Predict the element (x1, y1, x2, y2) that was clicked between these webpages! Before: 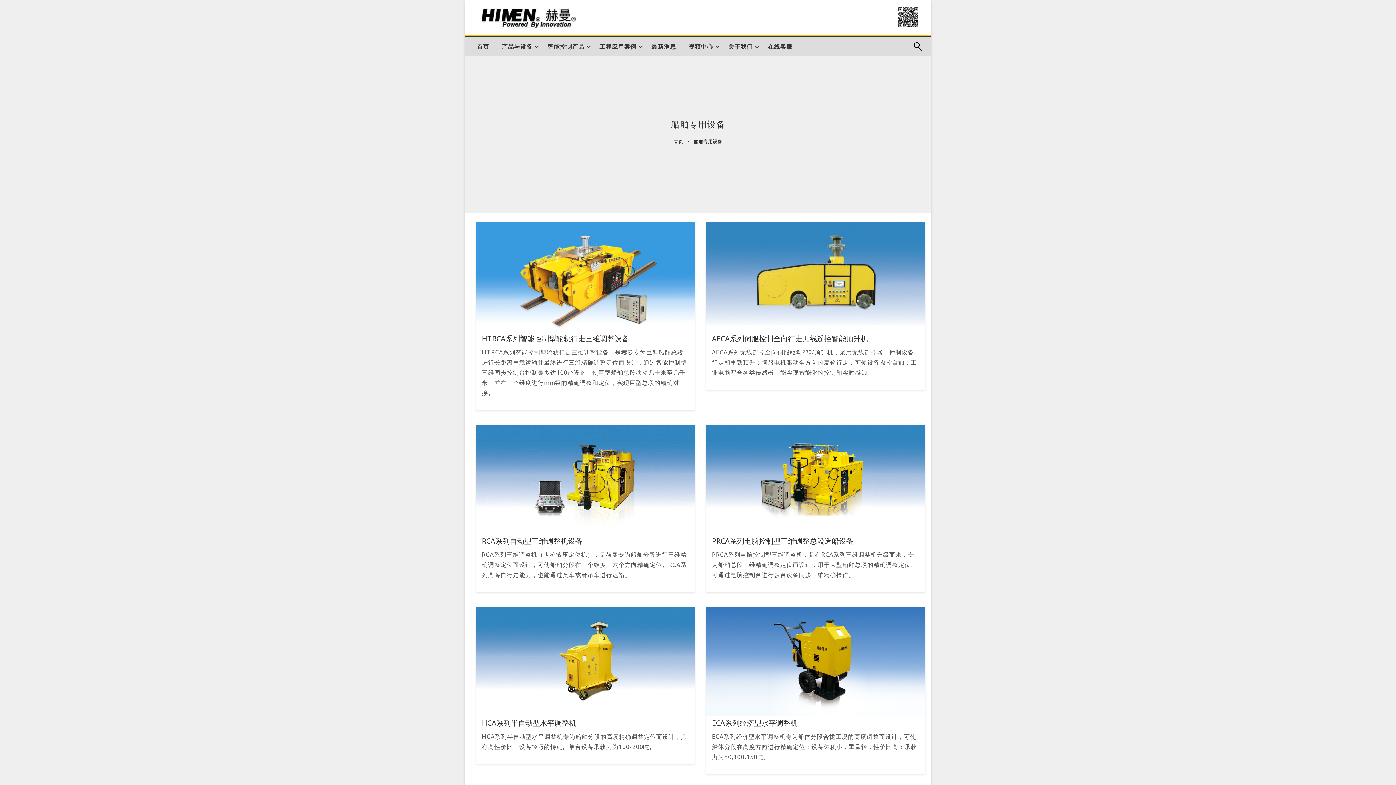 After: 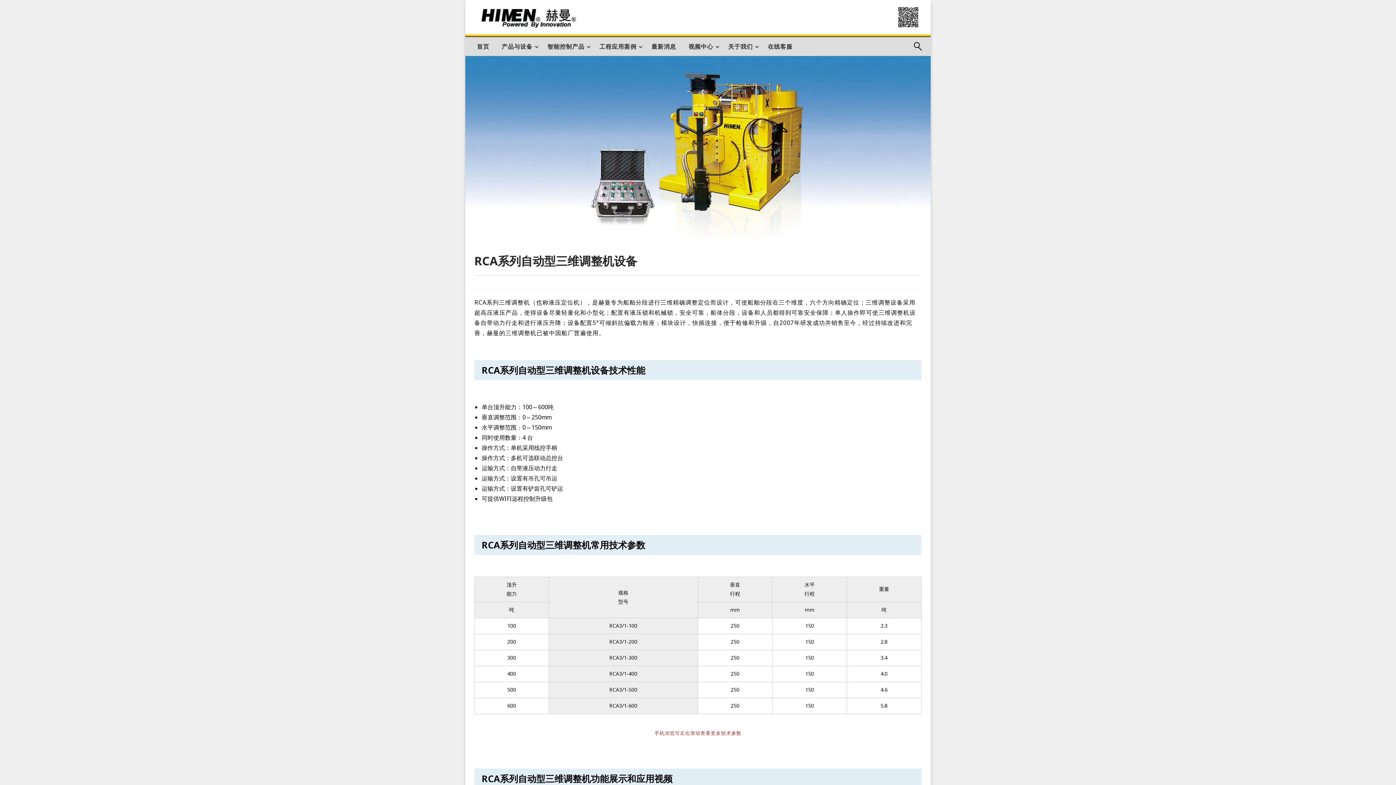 Action: label: RCA系列自动型三维调整机设备 bbox: (481, 535, 689, 546)